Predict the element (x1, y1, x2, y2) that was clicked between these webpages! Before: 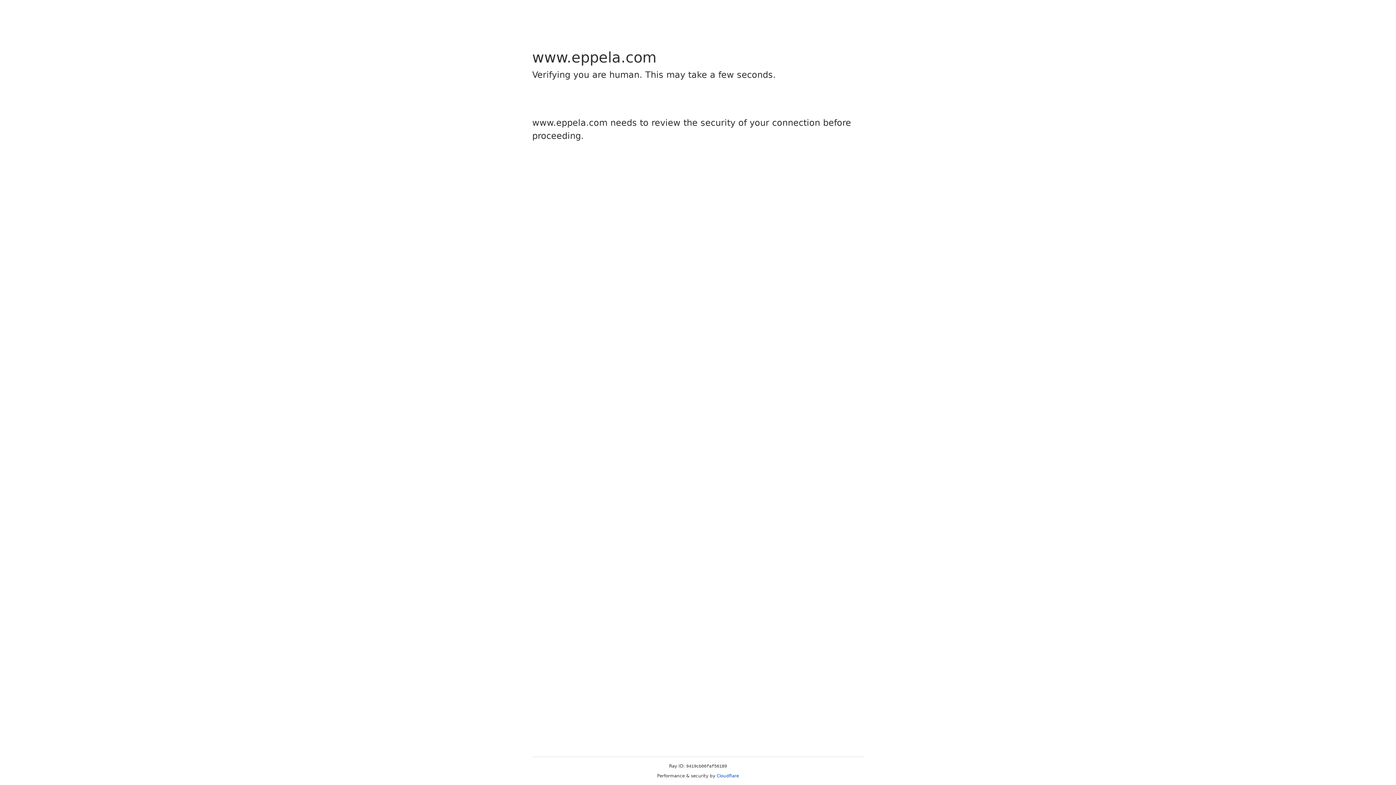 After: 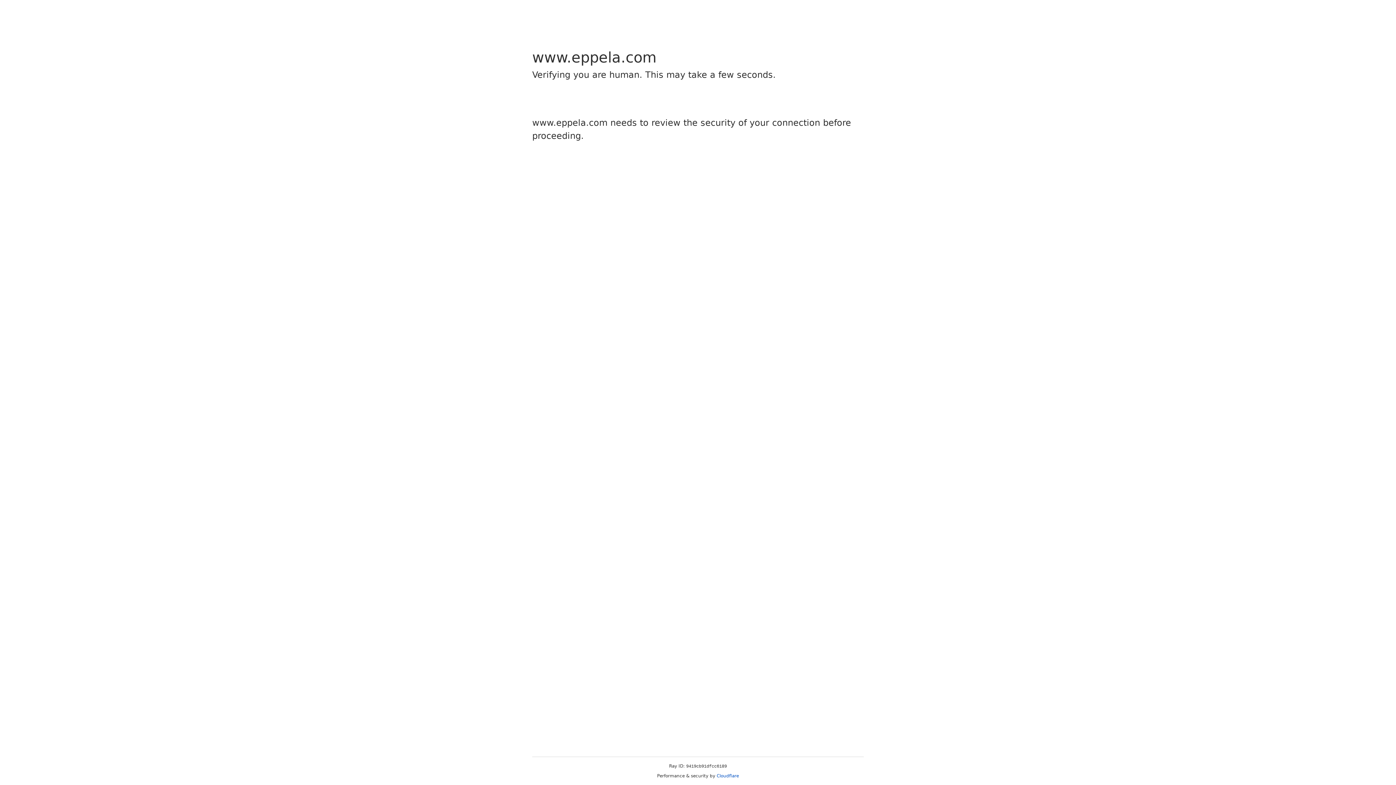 Action: bbox: (716, 773, 739, 778) label: Cloudflare